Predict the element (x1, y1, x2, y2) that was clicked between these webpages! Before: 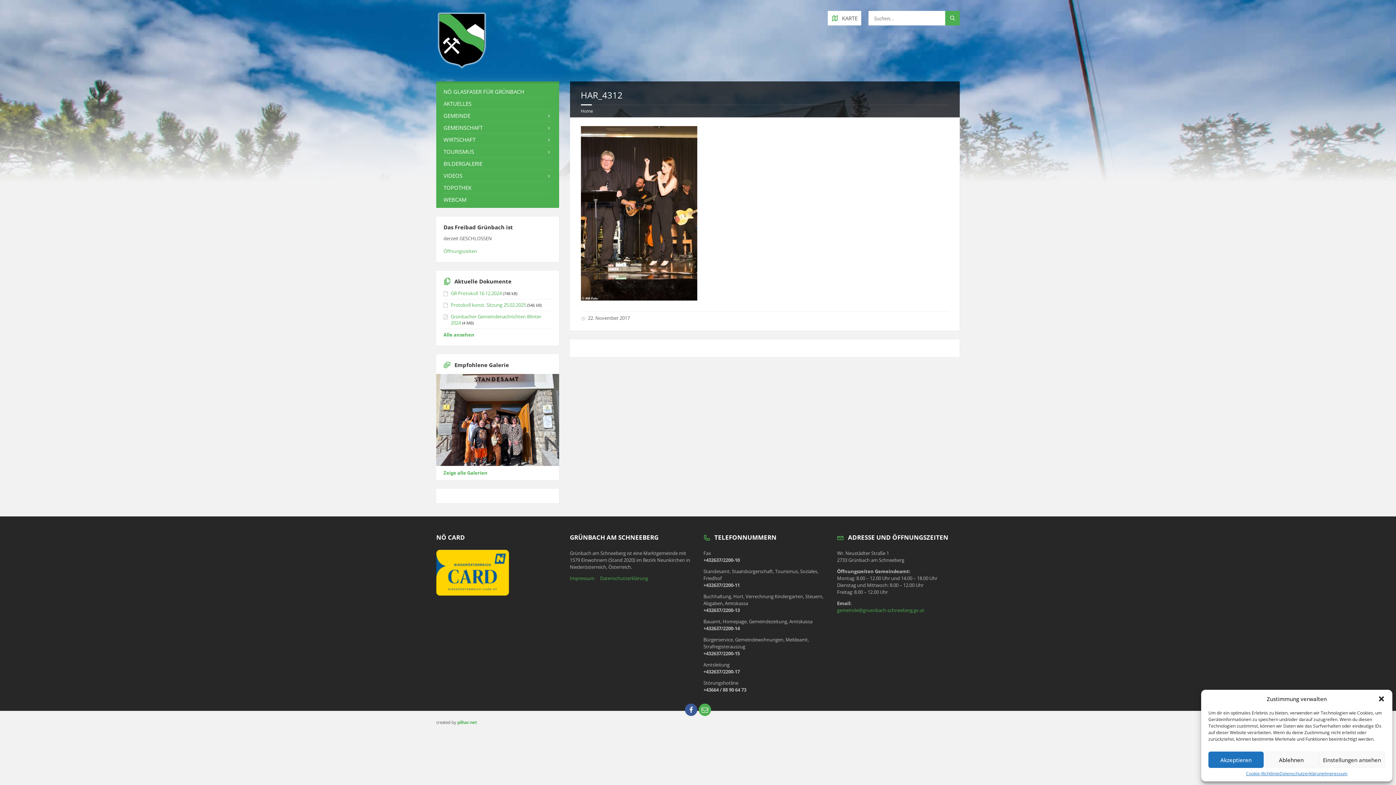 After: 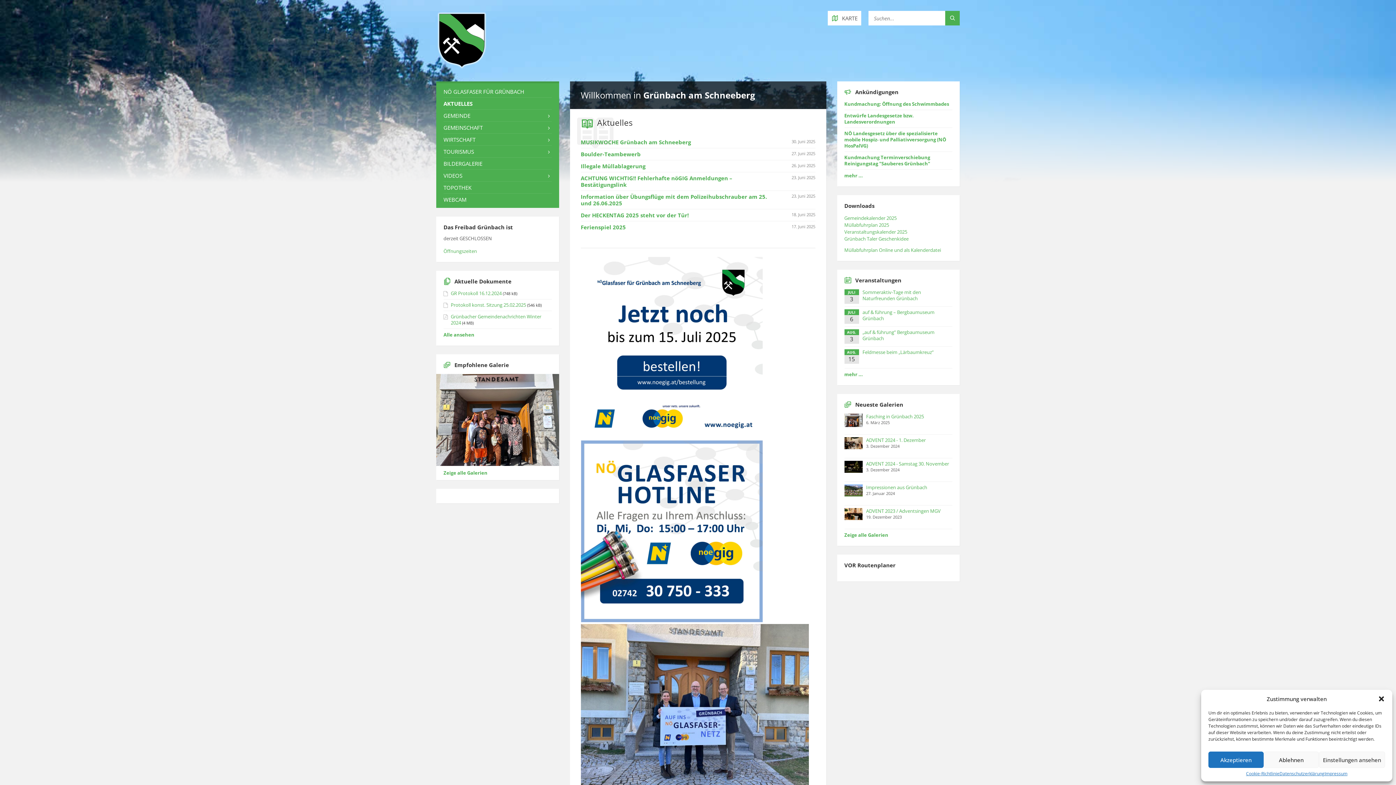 Action: label: AKTUELLES bbox: (443, 97, 551, 109)